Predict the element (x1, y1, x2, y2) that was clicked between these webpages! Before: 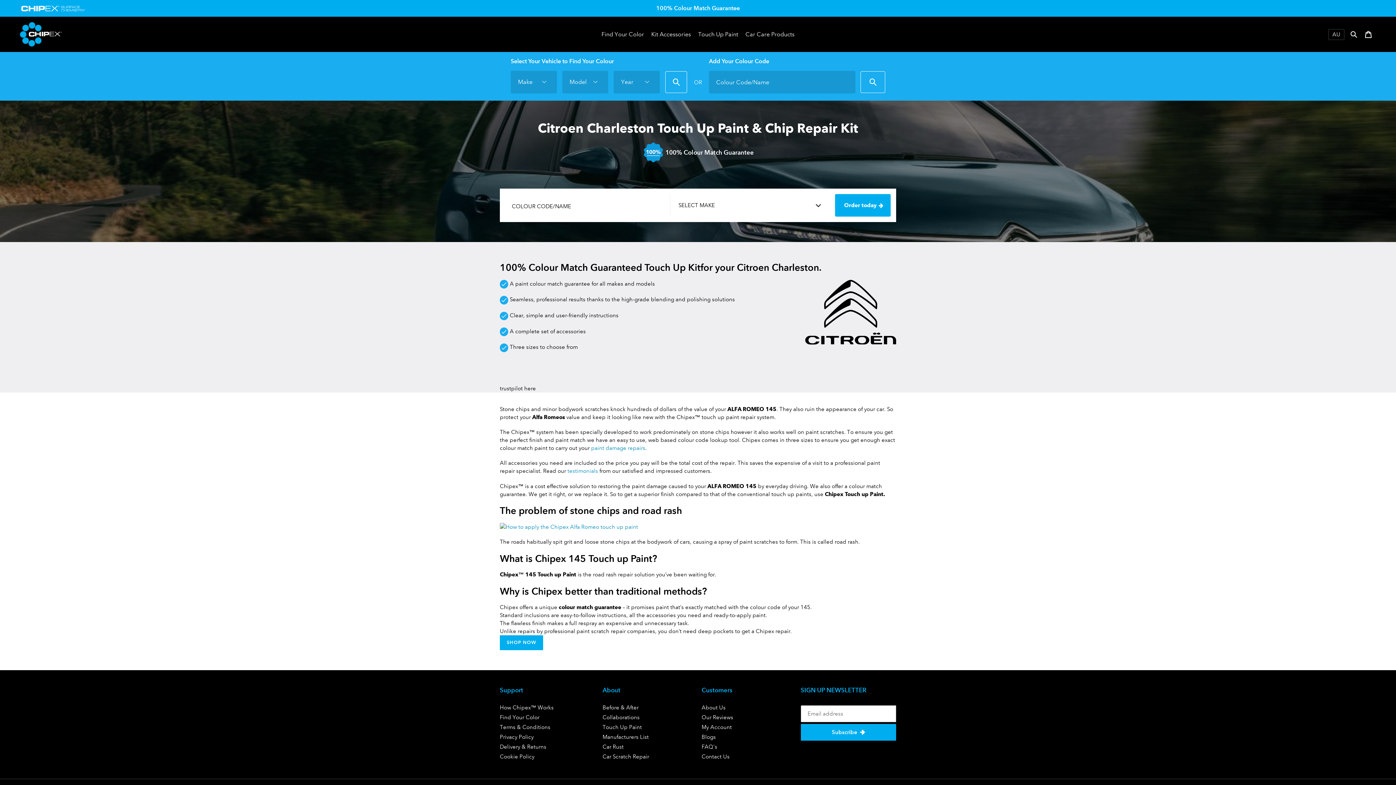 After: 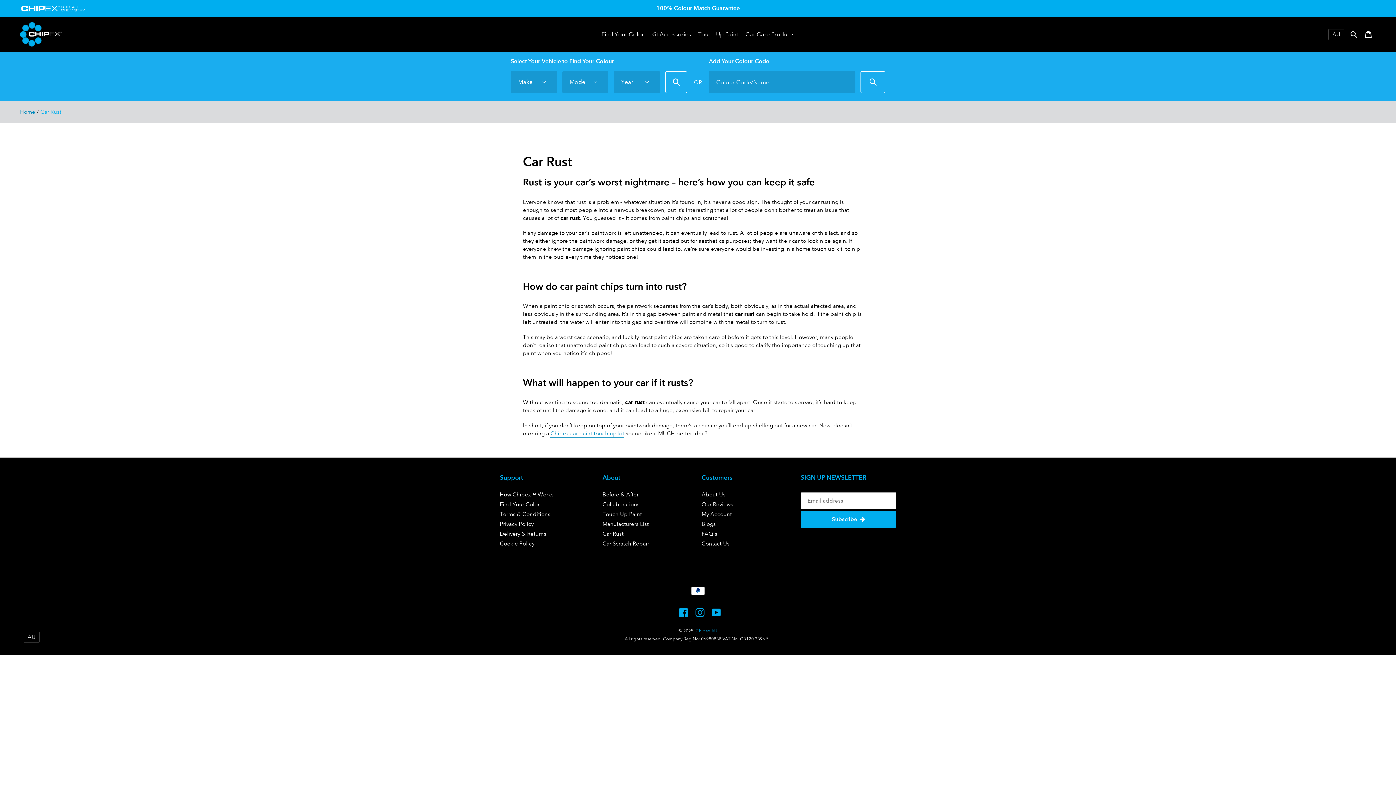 Action: label: Car Rust bbox: (602, 743, 623, 750)